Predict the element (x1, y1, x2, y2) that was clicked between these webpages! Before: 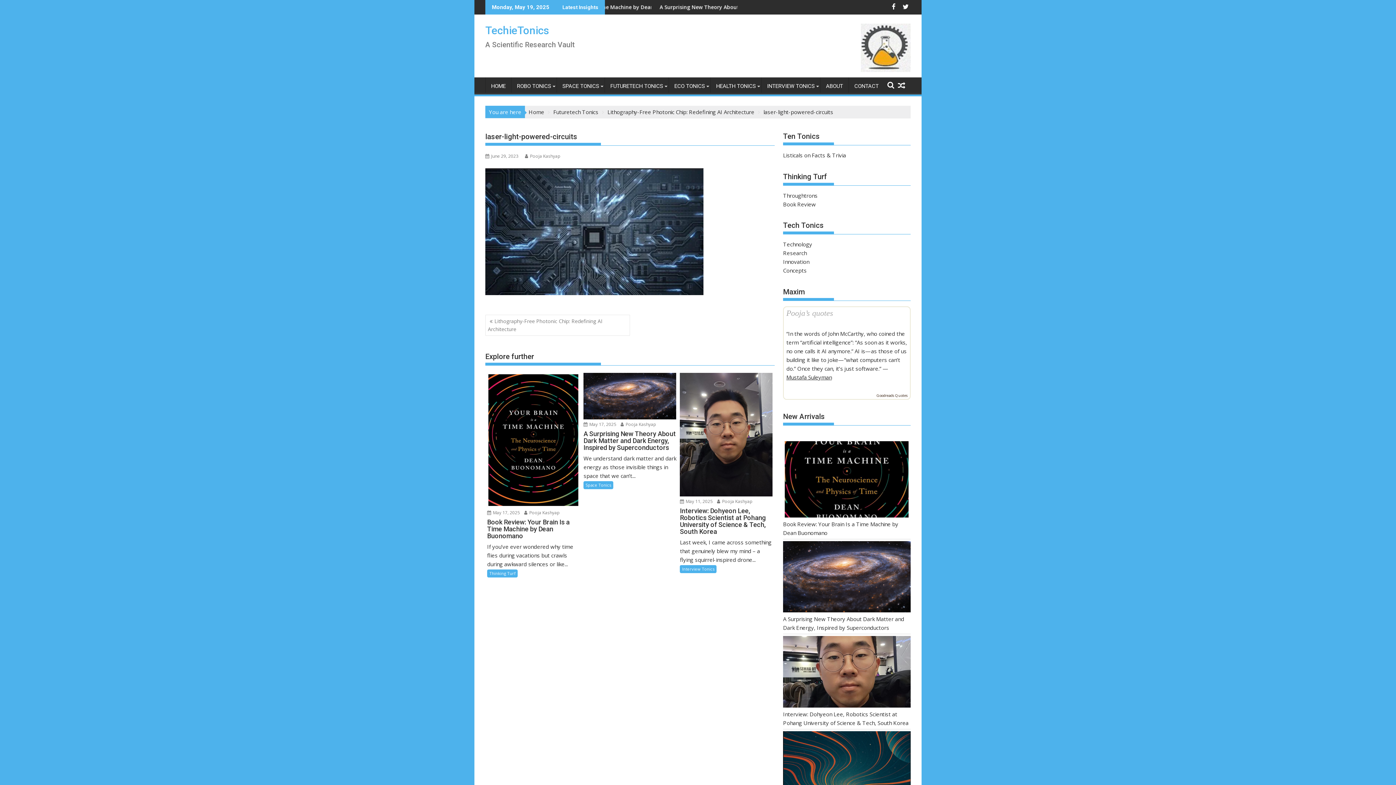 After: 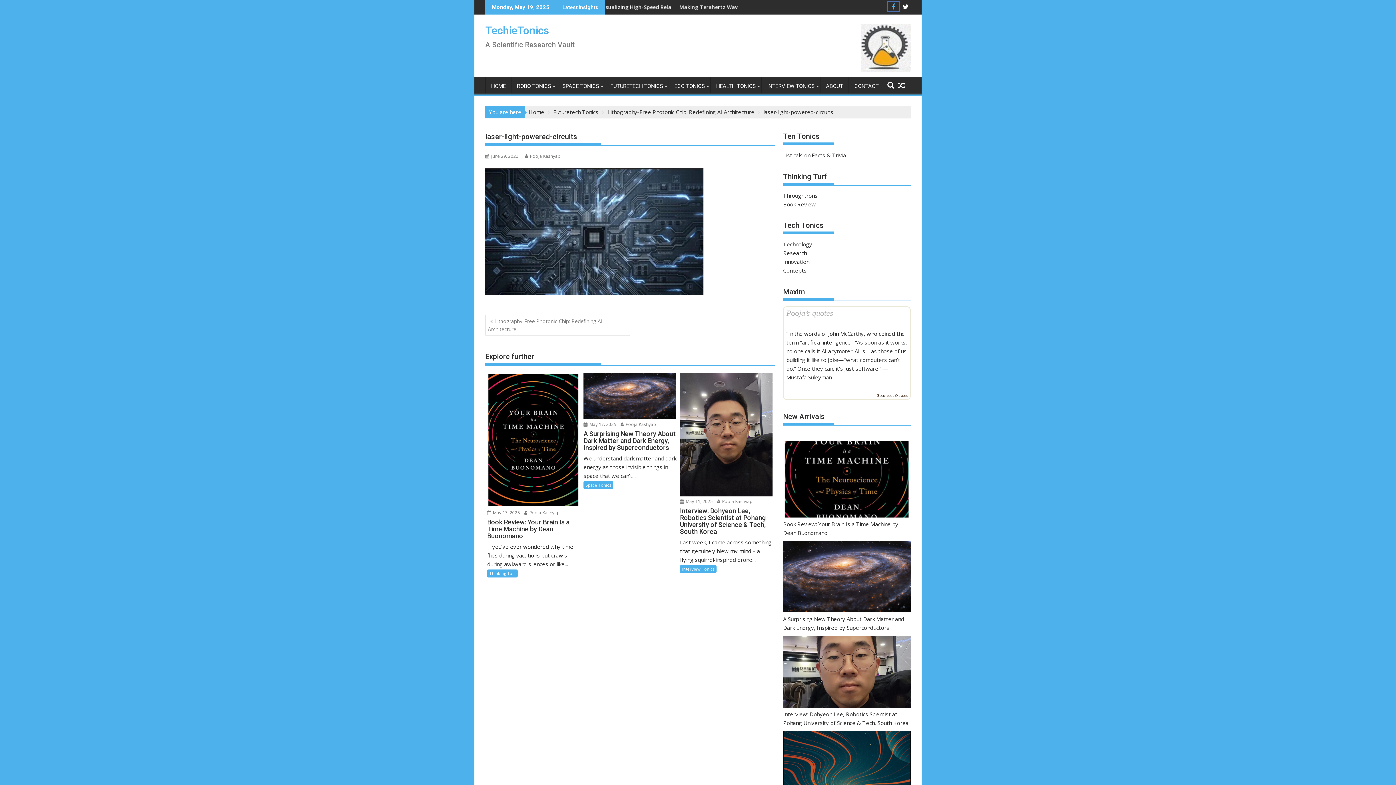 Action: bbox: (888, 2, 899, 10) label:  